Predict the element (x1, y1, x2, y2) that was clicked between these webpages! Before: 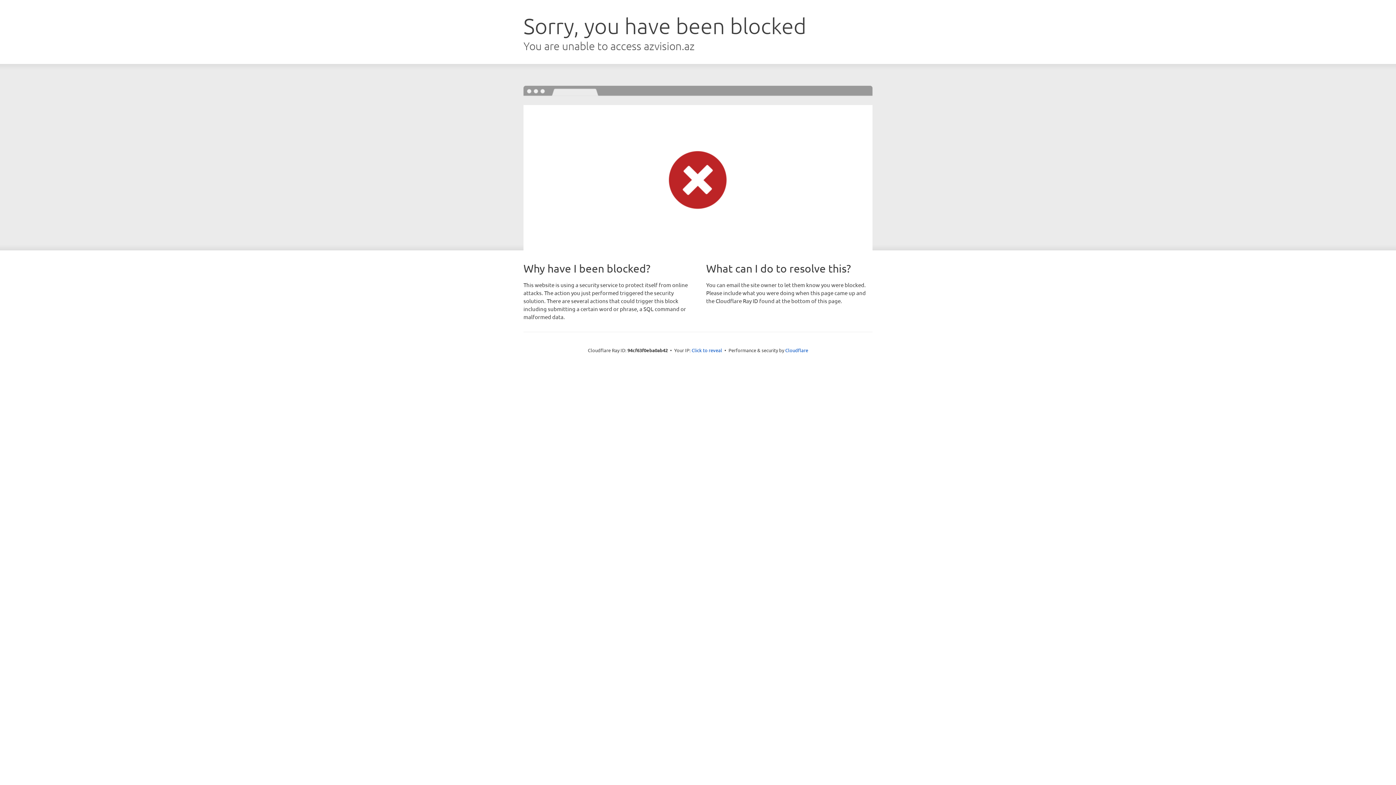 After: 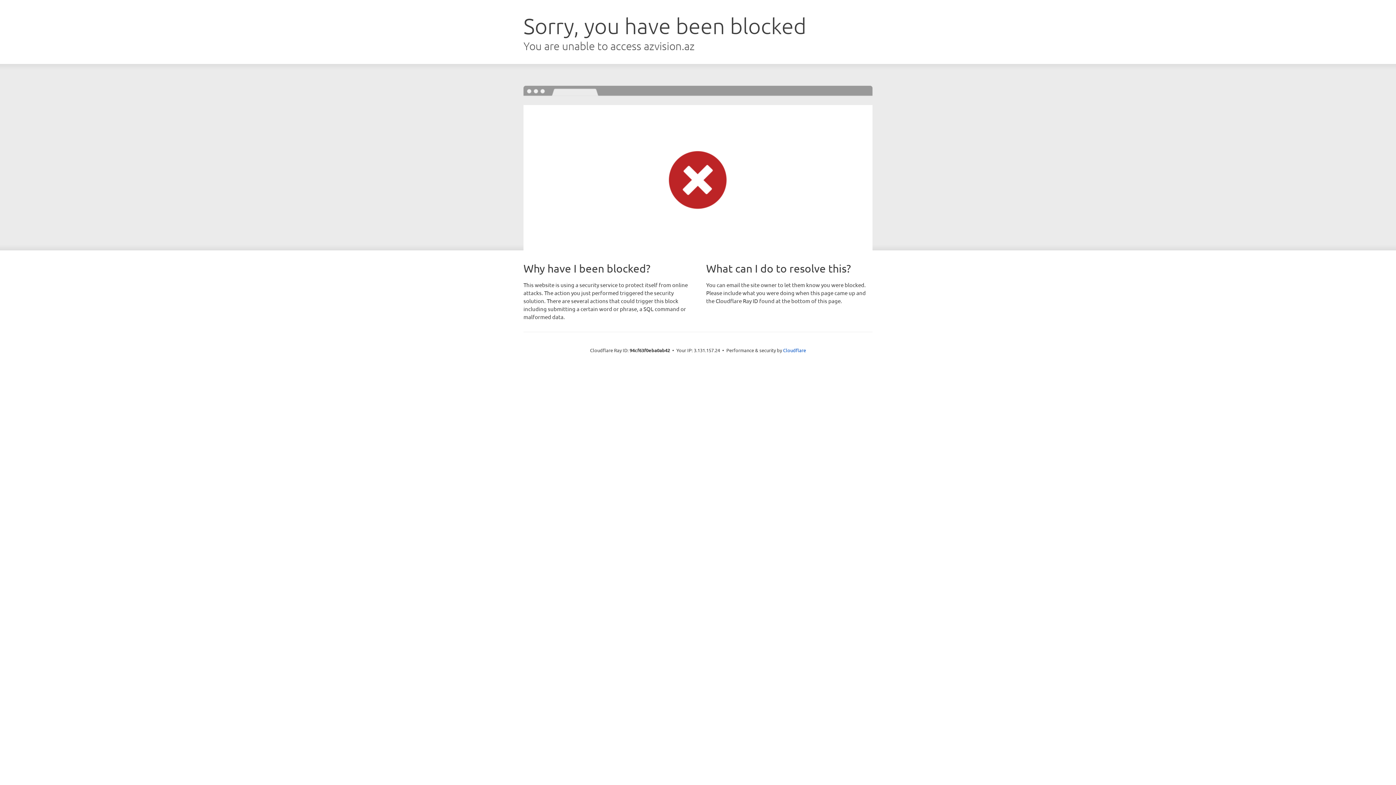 Action: label: Click to reveal bbox: (691, 346, 722, 353)